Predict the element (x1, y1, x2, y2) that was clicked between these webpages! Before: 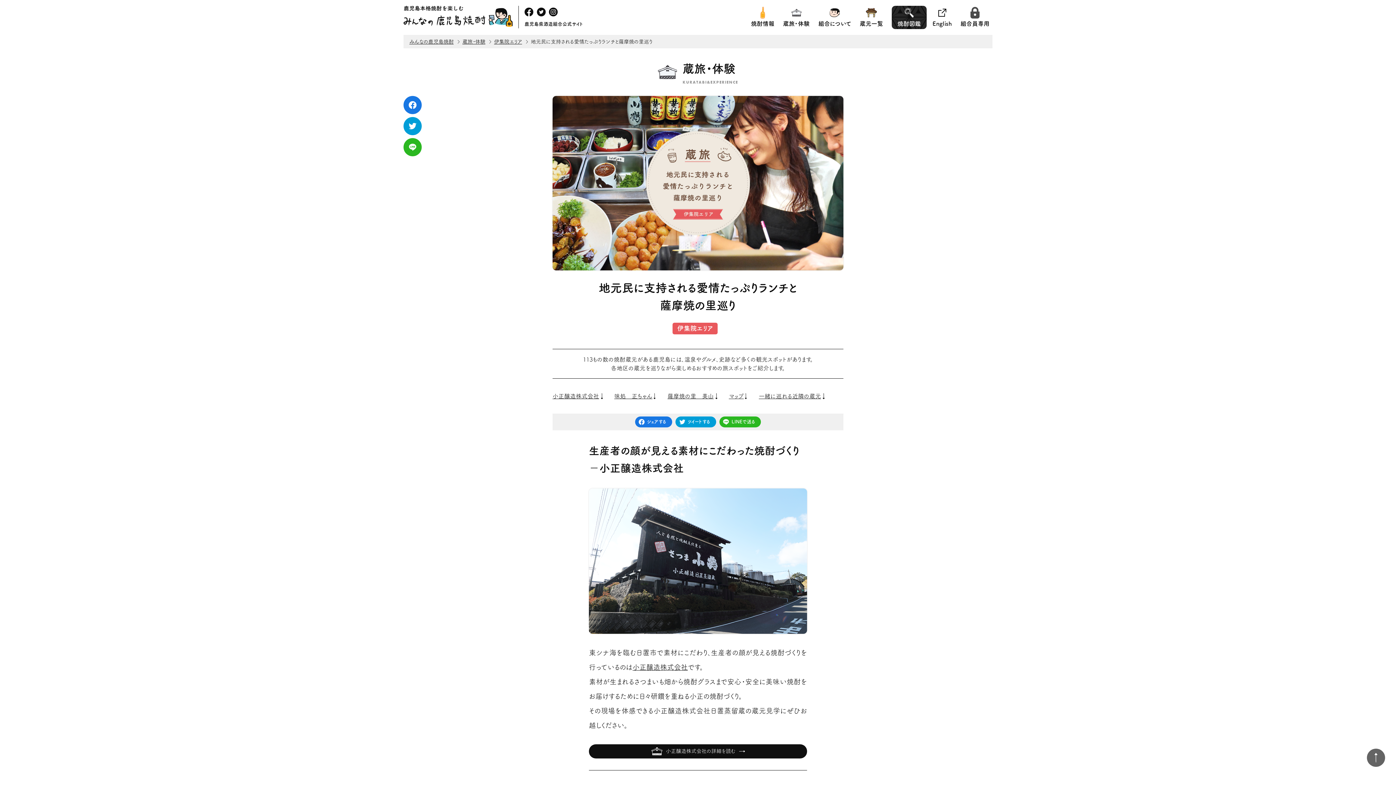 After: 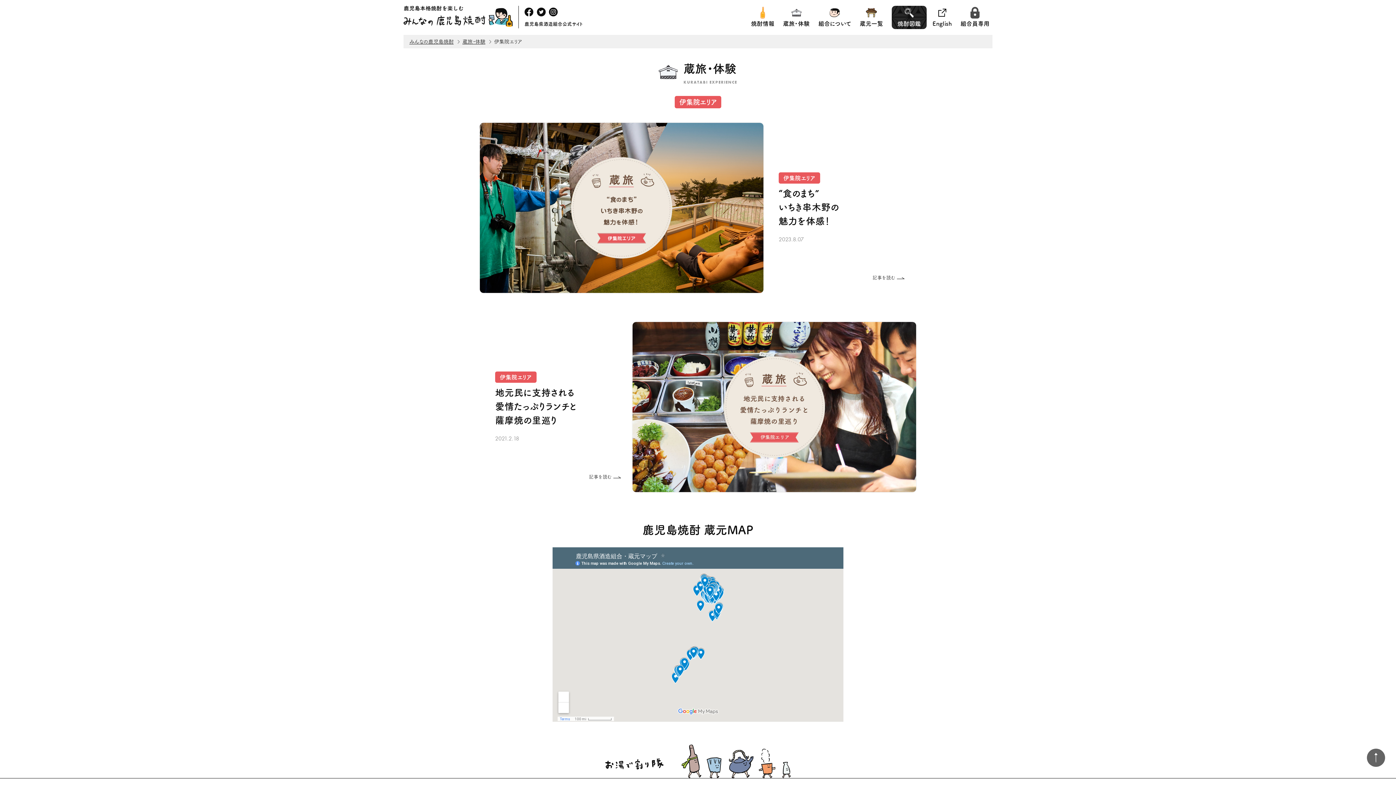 Action: label: 伊集院エリア bbox: (494, 38, 528, 44)